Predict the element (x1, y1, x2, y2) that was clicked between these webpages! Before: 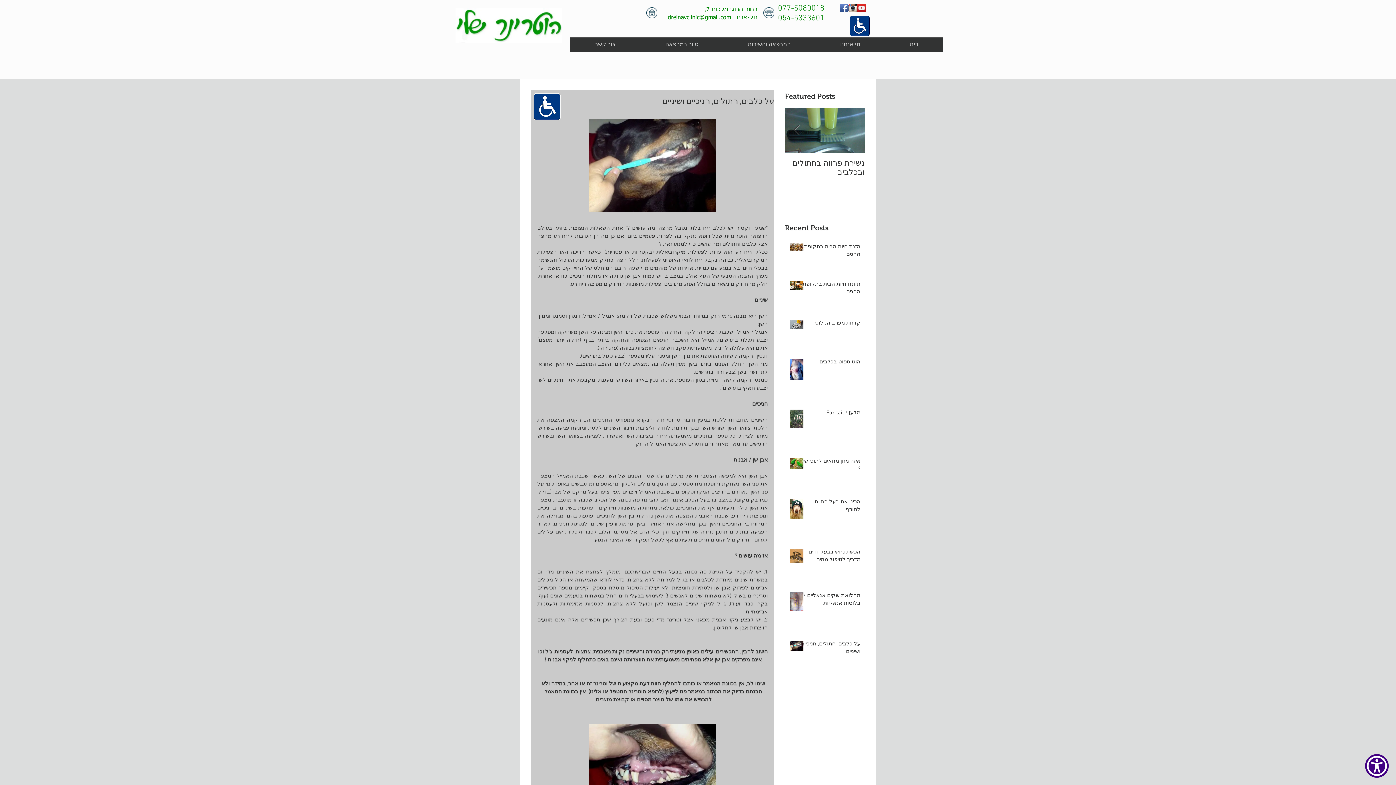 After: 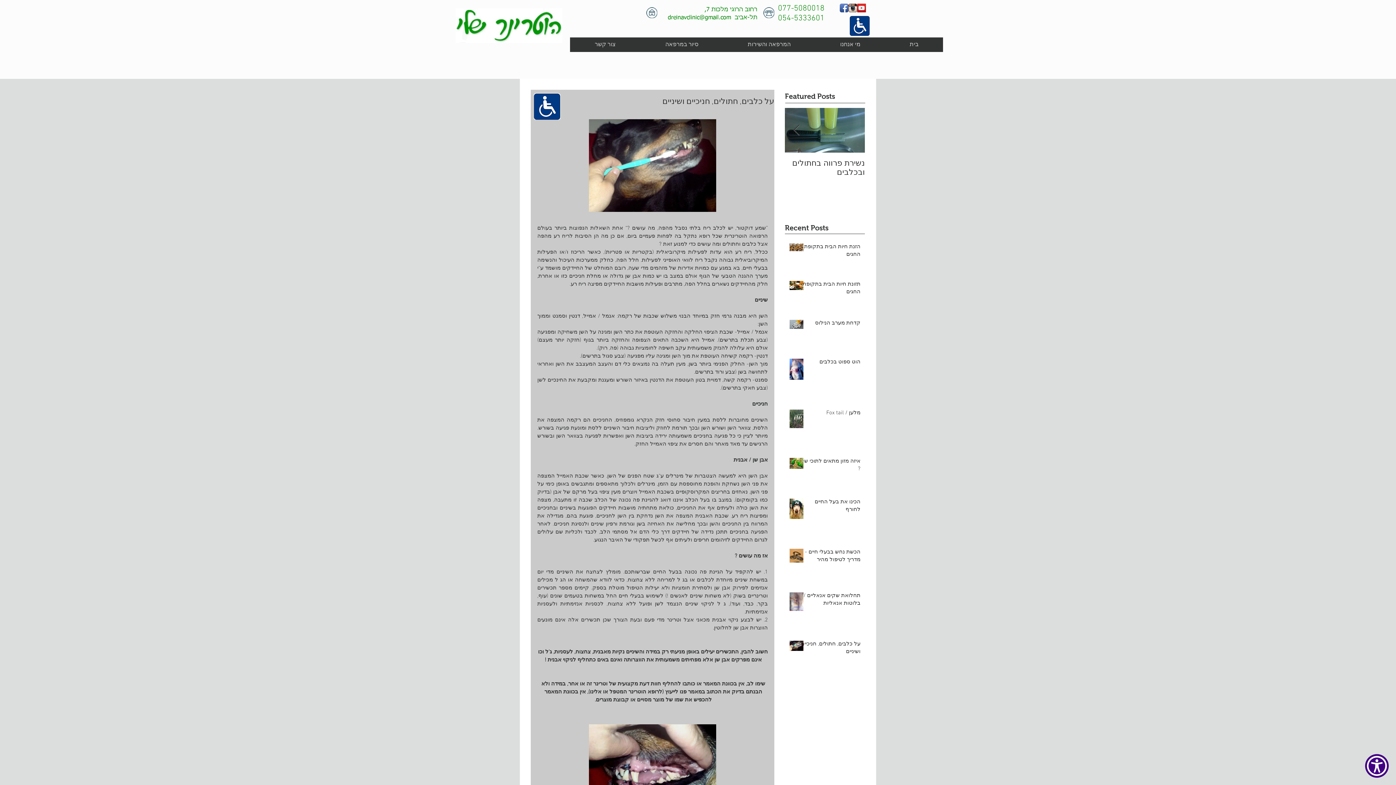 Action: label: dreinavclinic@gmail.com bbox: (668, 14, 731, 20)